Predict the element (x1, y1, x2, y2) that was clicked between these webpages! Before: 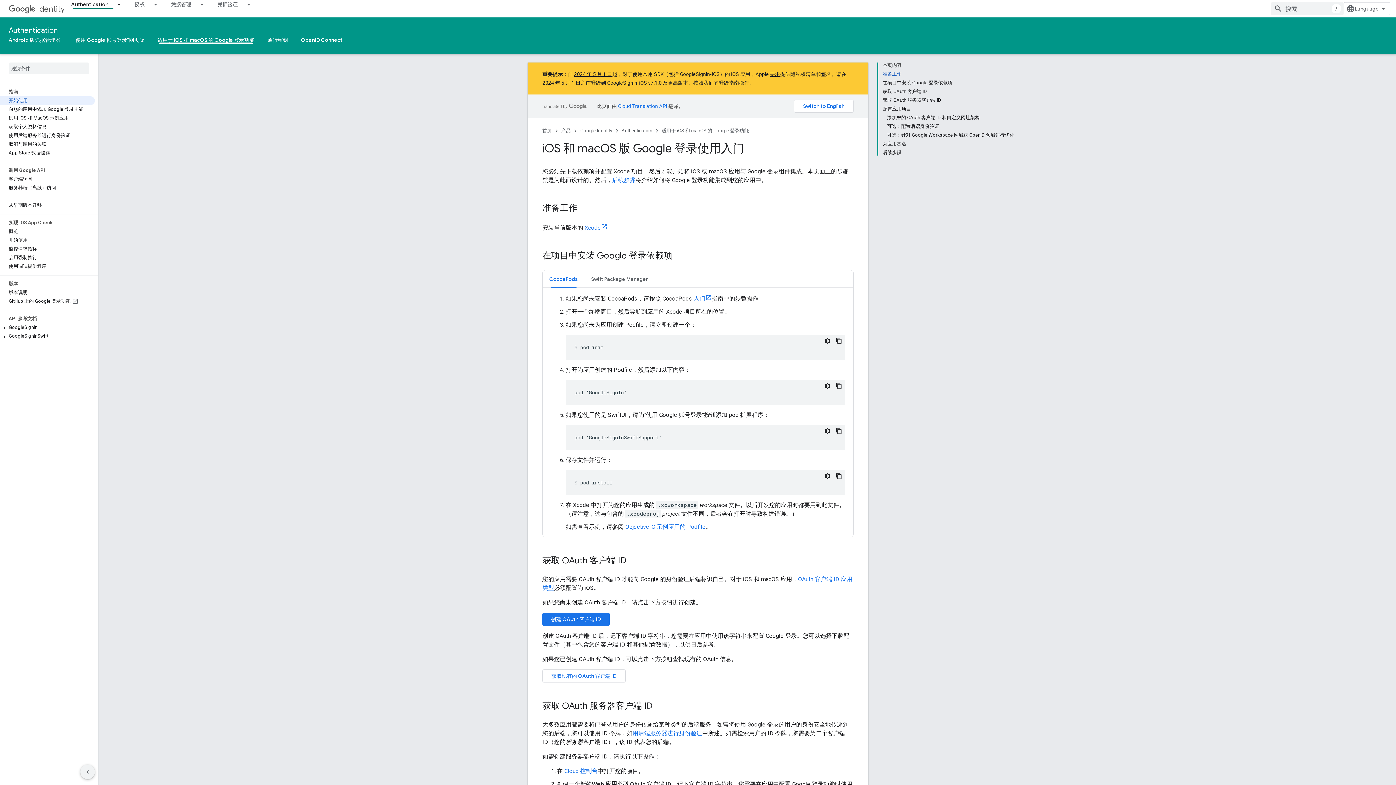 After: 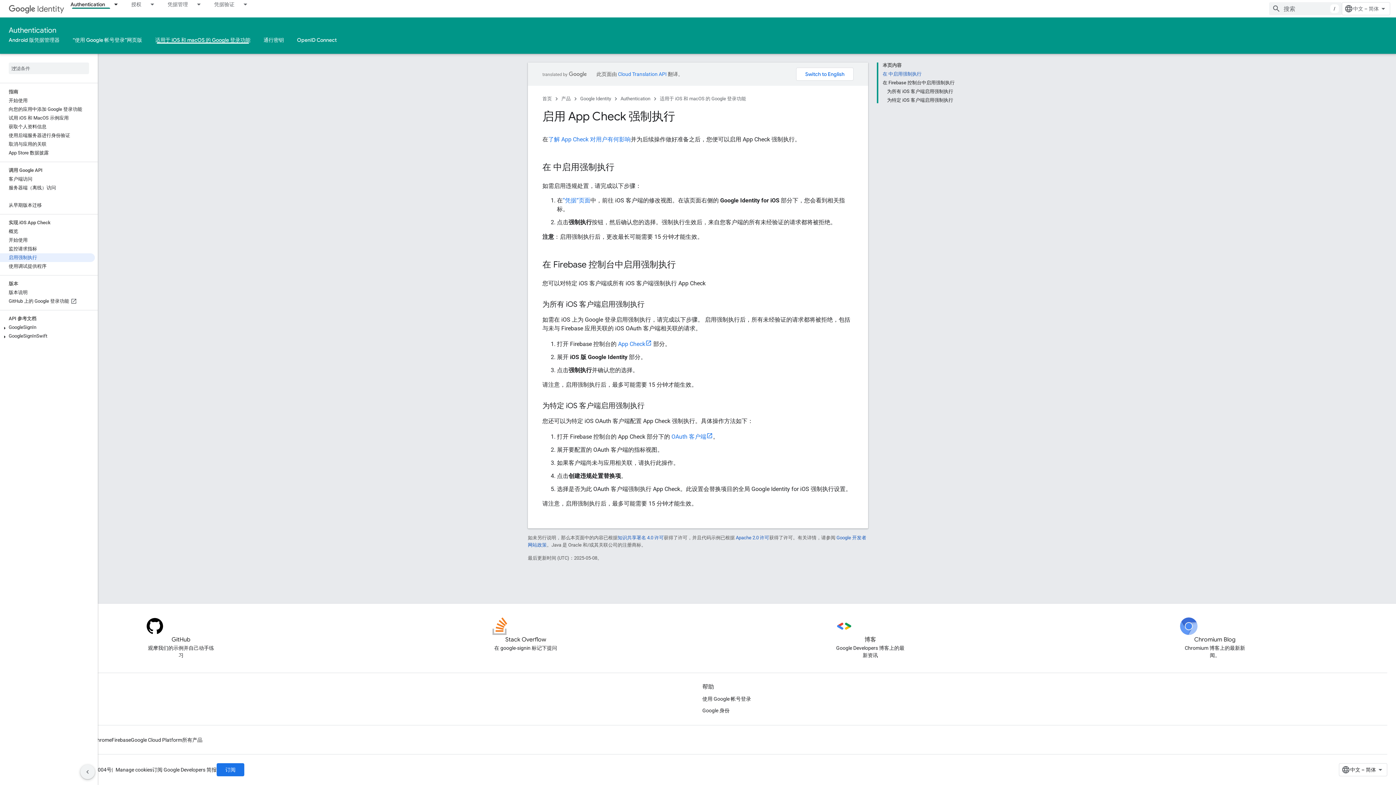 Action: bbox: (0, 253, 94, 262) label: 启用强制执行